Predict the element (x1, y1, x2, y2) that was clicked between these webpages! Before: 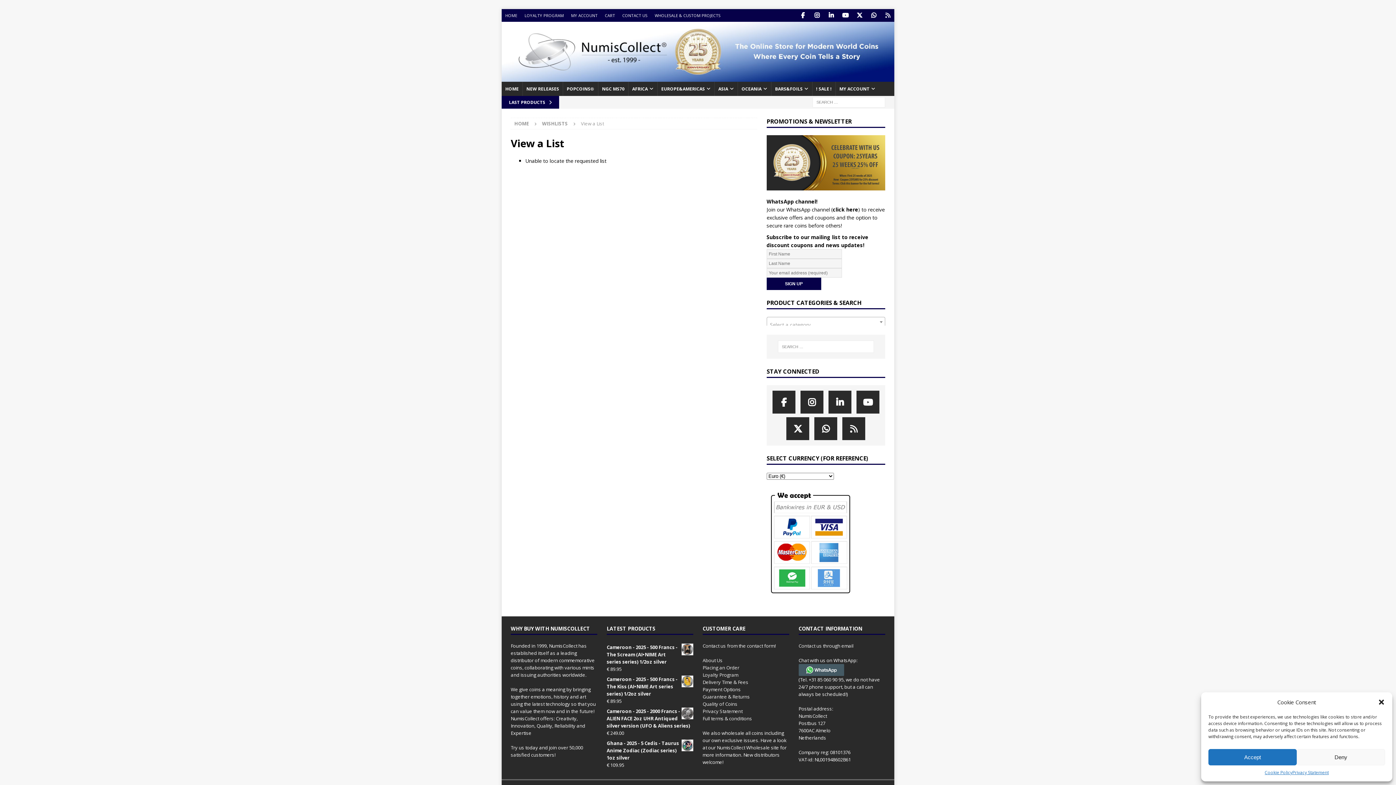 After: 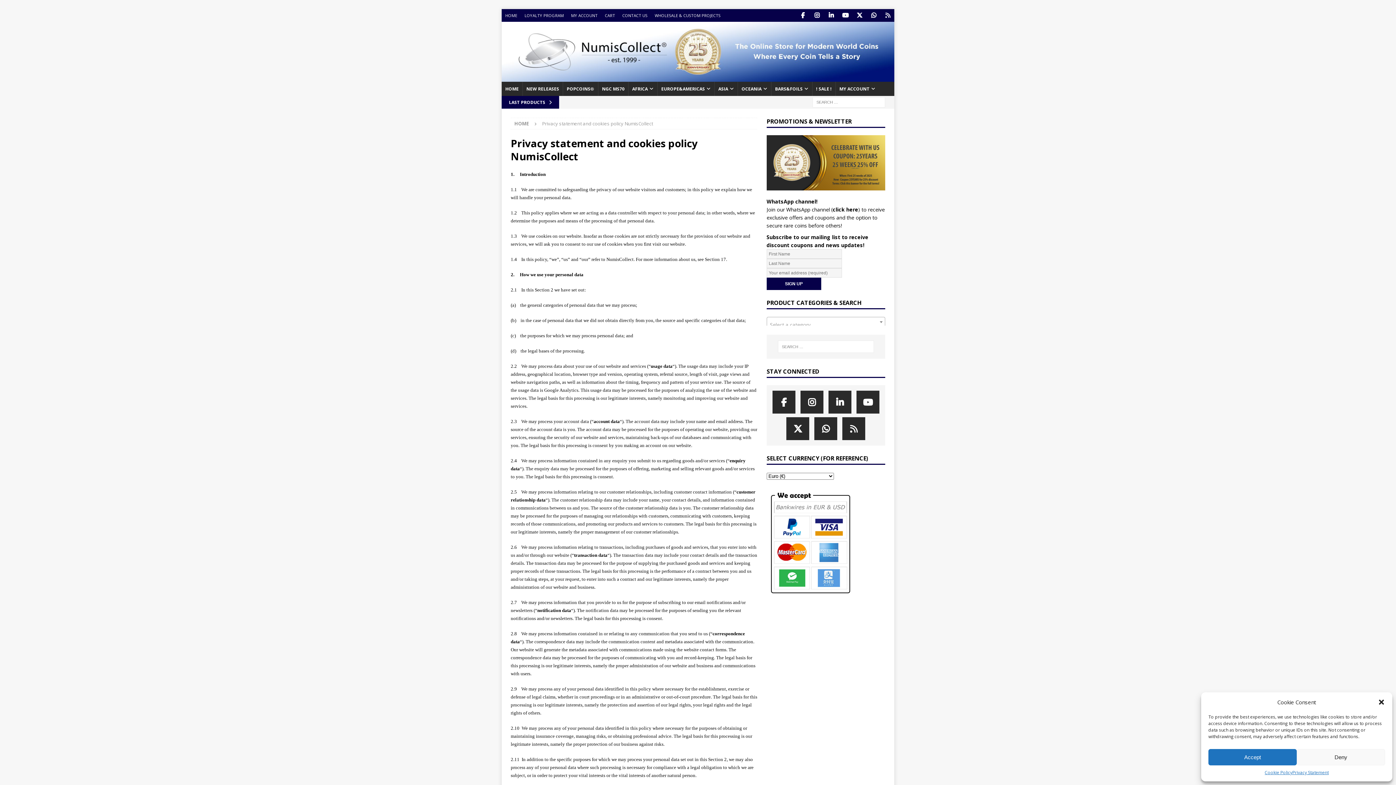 Action: label: Privacy Statement bbox: (1292, 769, 1329, 776)